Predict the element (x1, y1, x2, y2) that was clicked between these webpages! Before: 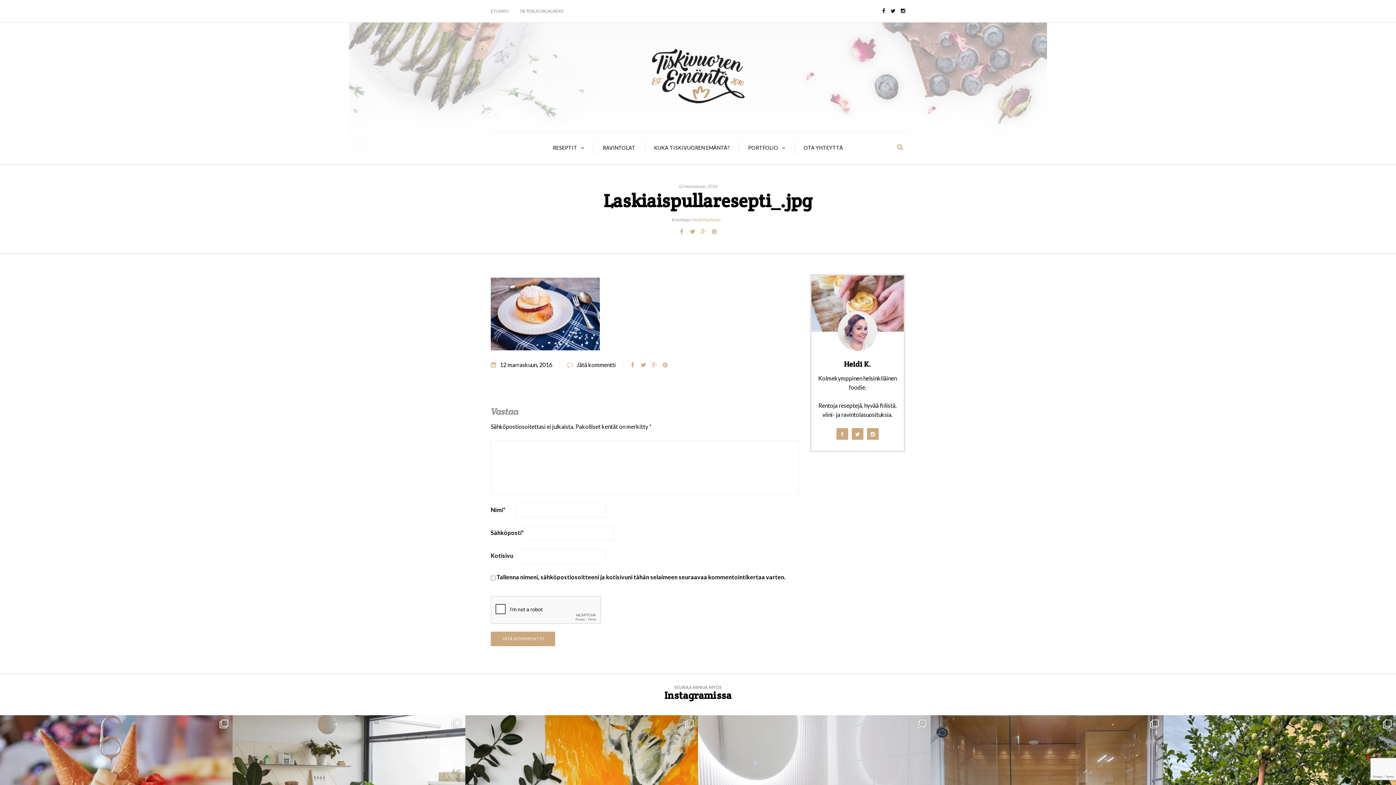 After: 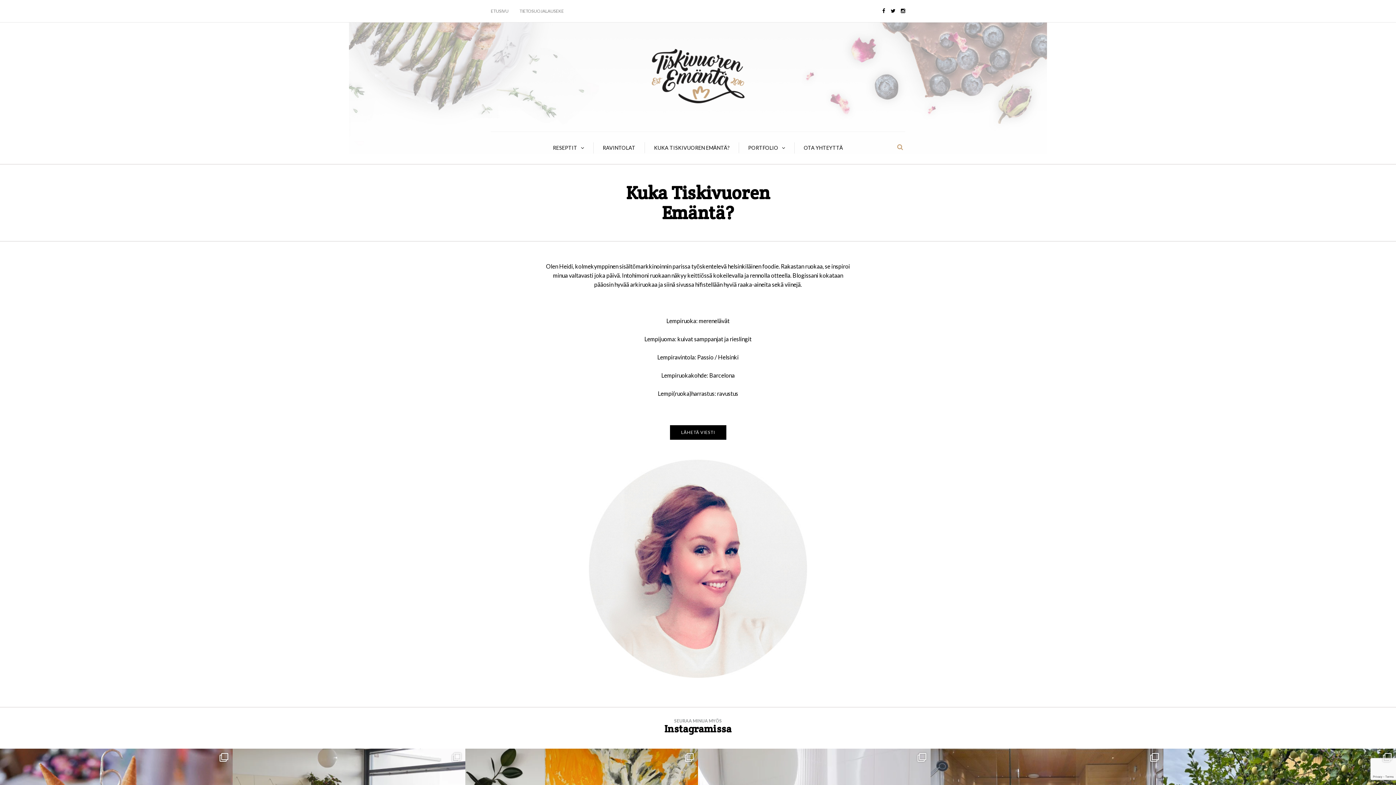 Action: label: KUKA TISKIVUOREN EMÄNTÄ? bbox: (645, 142, 739, 153)